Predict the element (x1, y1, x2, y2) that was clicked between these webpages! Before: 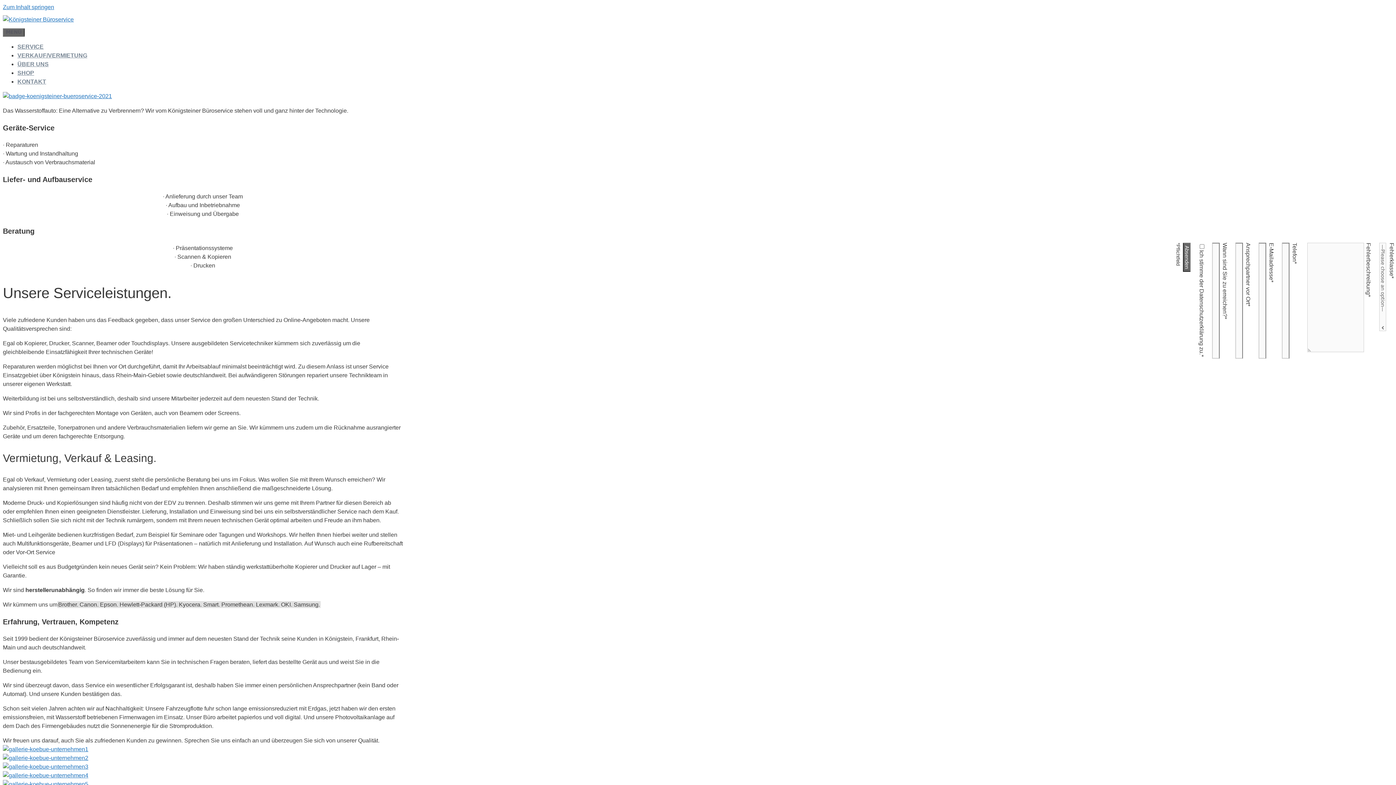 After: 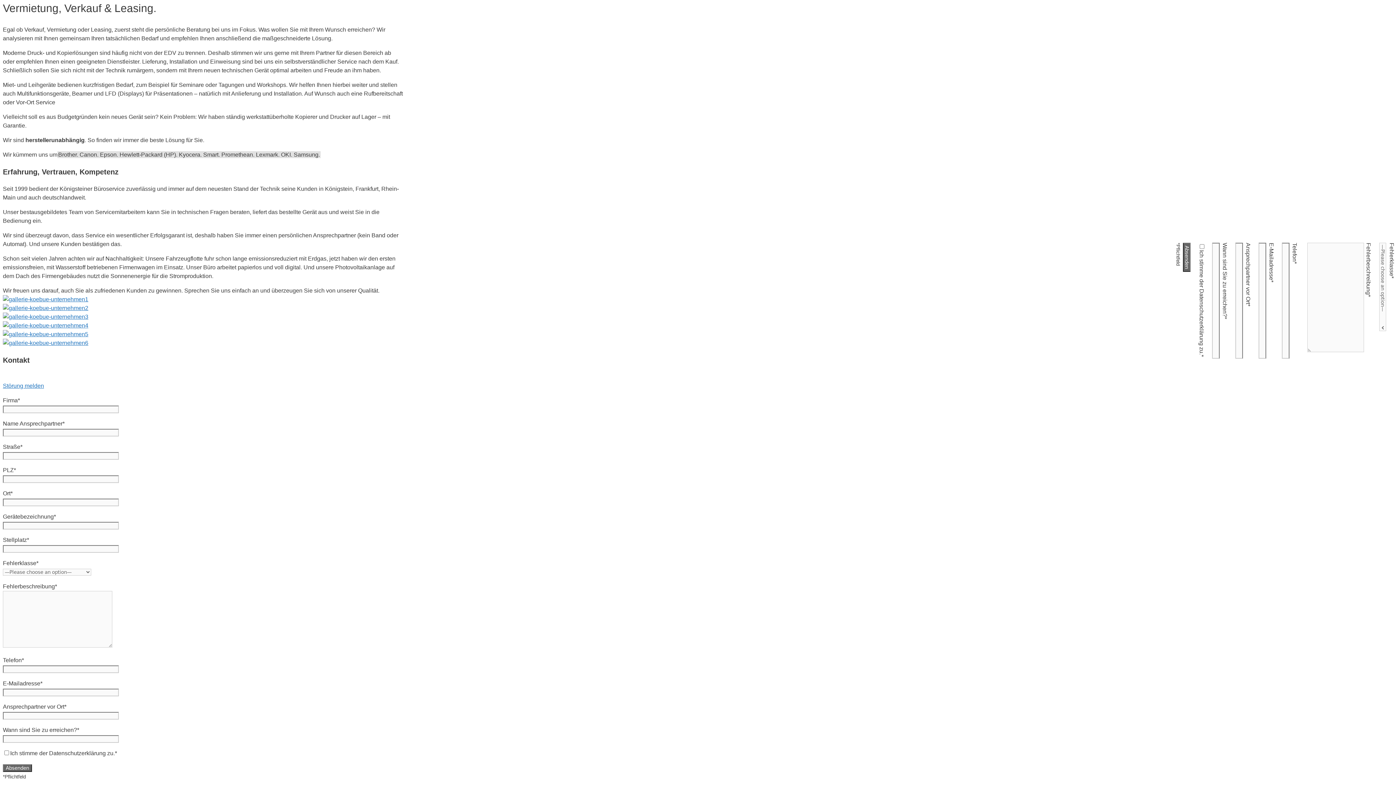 Action: bbox: (17, 52, 87, 60) label: VERKAUF/VERMIETUNG